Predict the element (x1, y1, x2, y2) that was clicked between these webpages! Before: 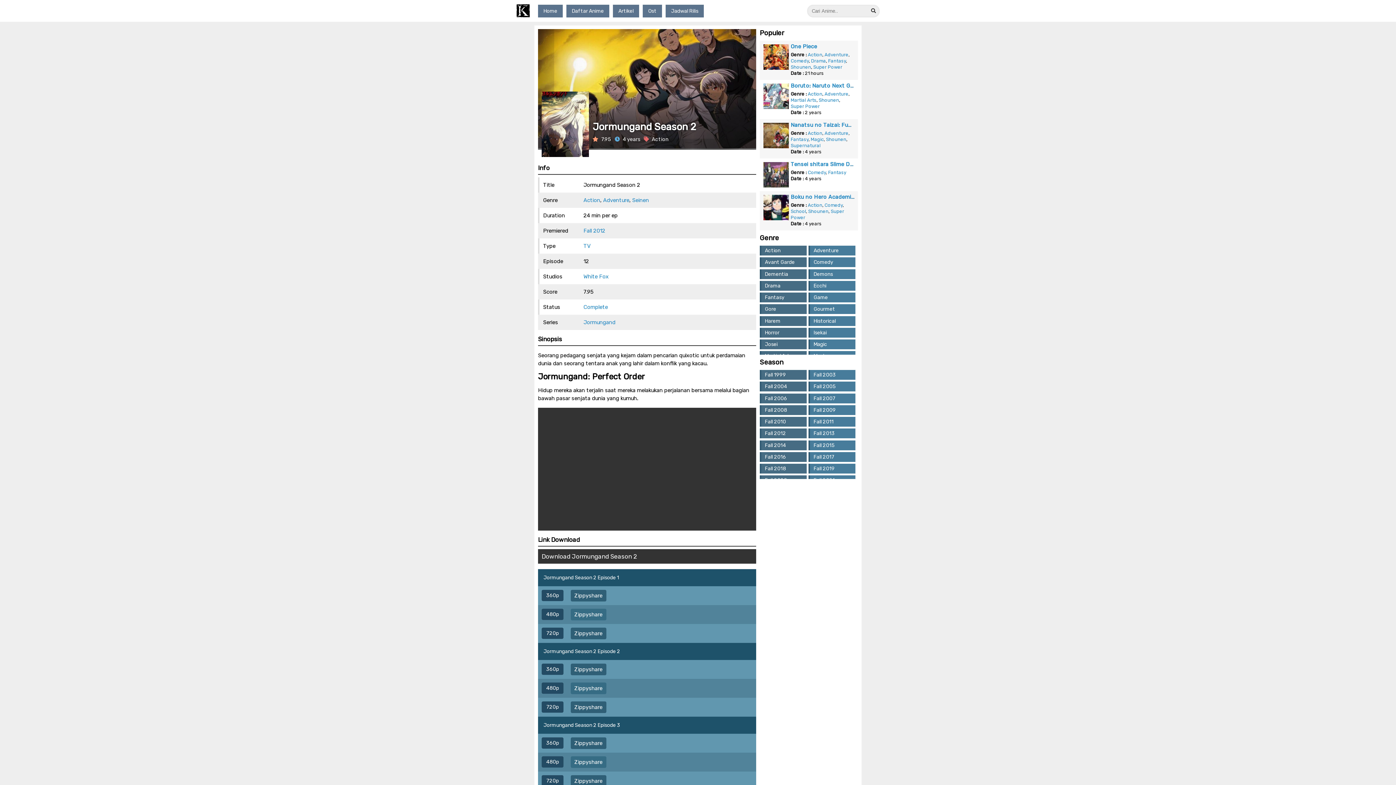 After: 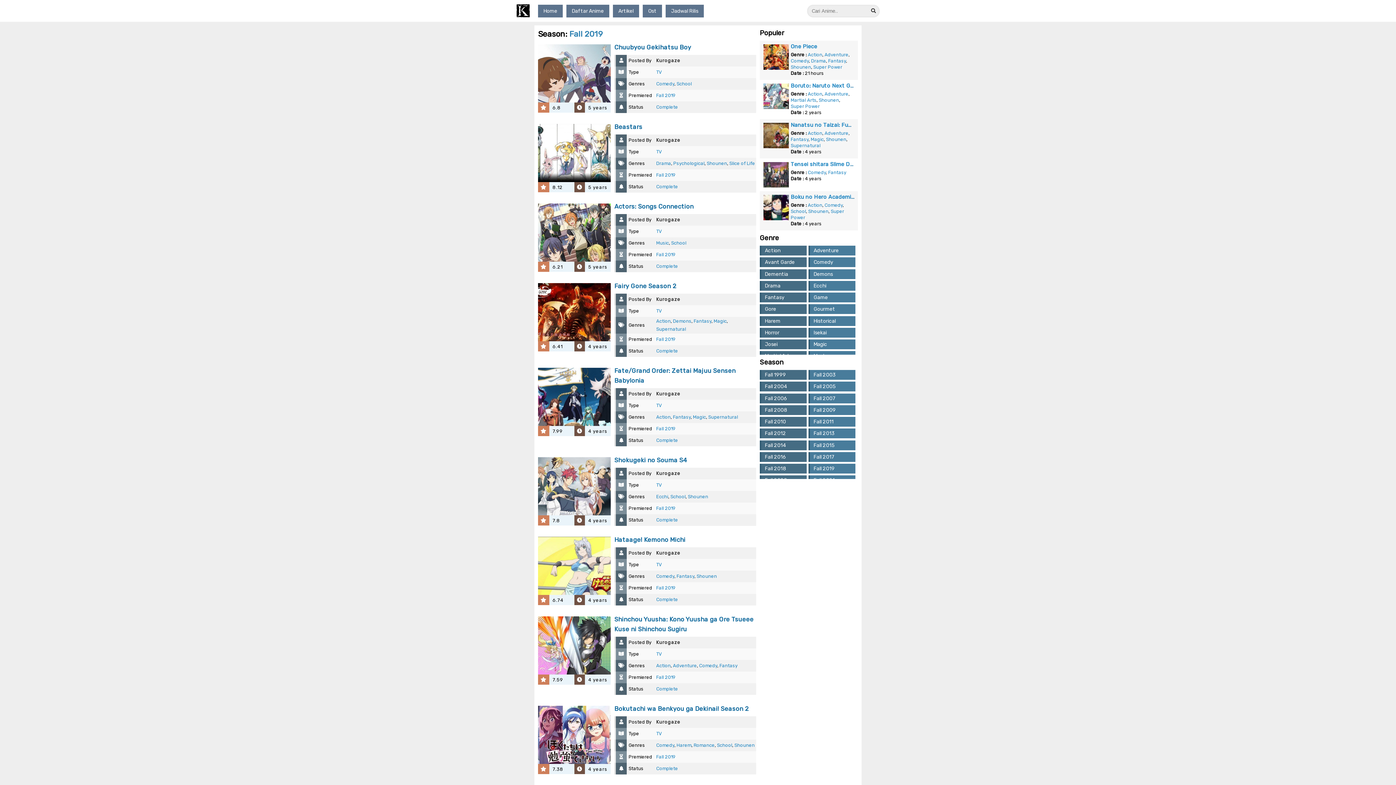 Action: label: Fall 2019 bbox: (808, 464, 855, 473)